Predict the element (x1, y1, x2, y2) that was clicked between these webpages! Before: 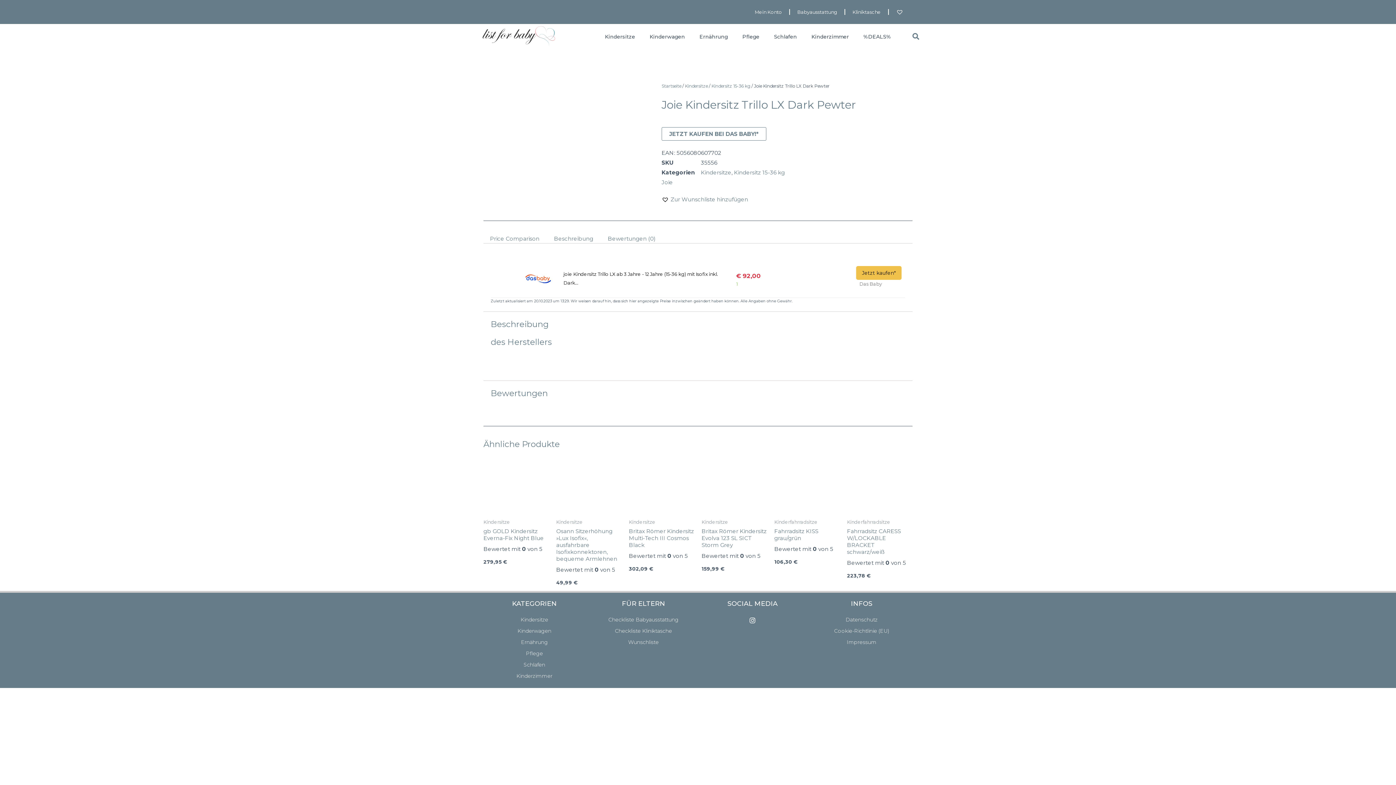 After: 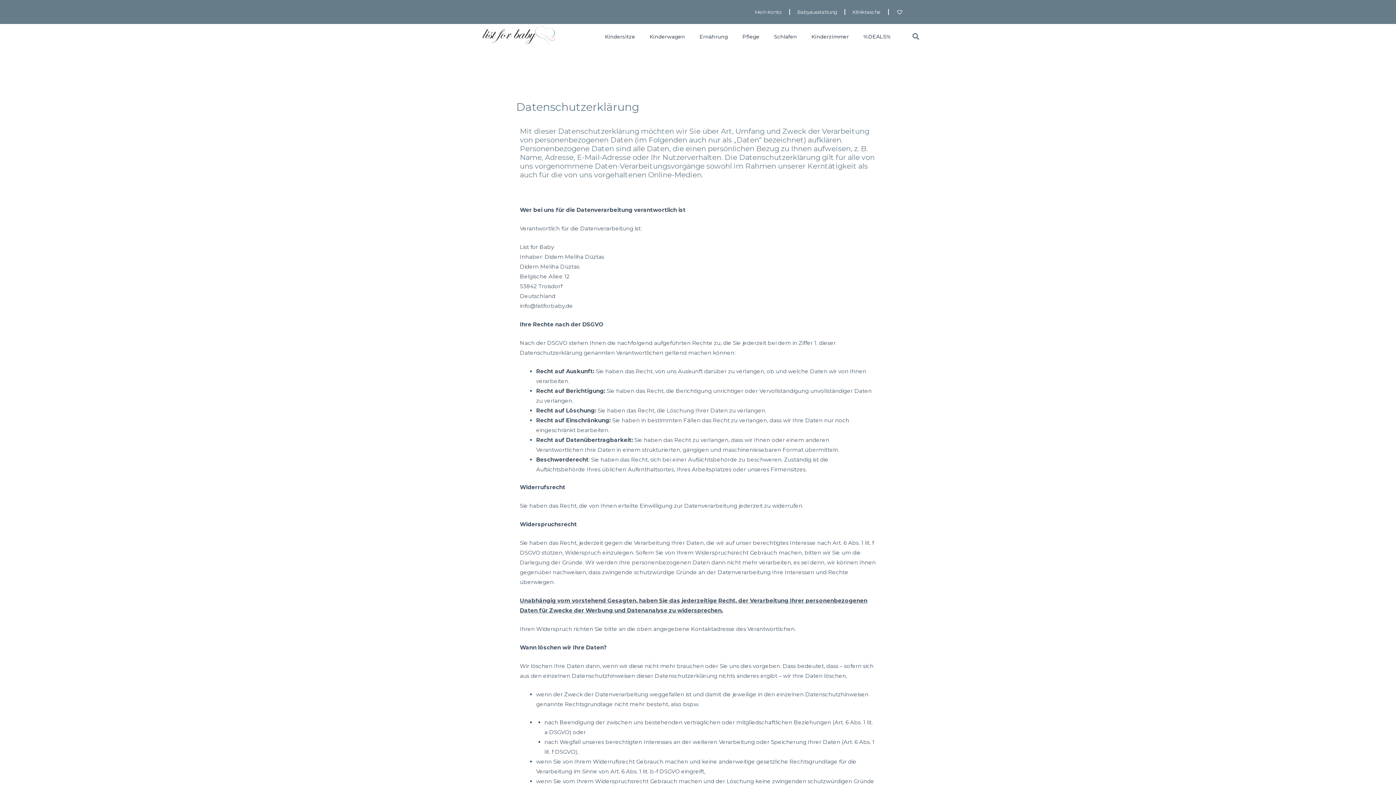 Action: label: Datenschutz bbox: (807, 615, 916, 624)